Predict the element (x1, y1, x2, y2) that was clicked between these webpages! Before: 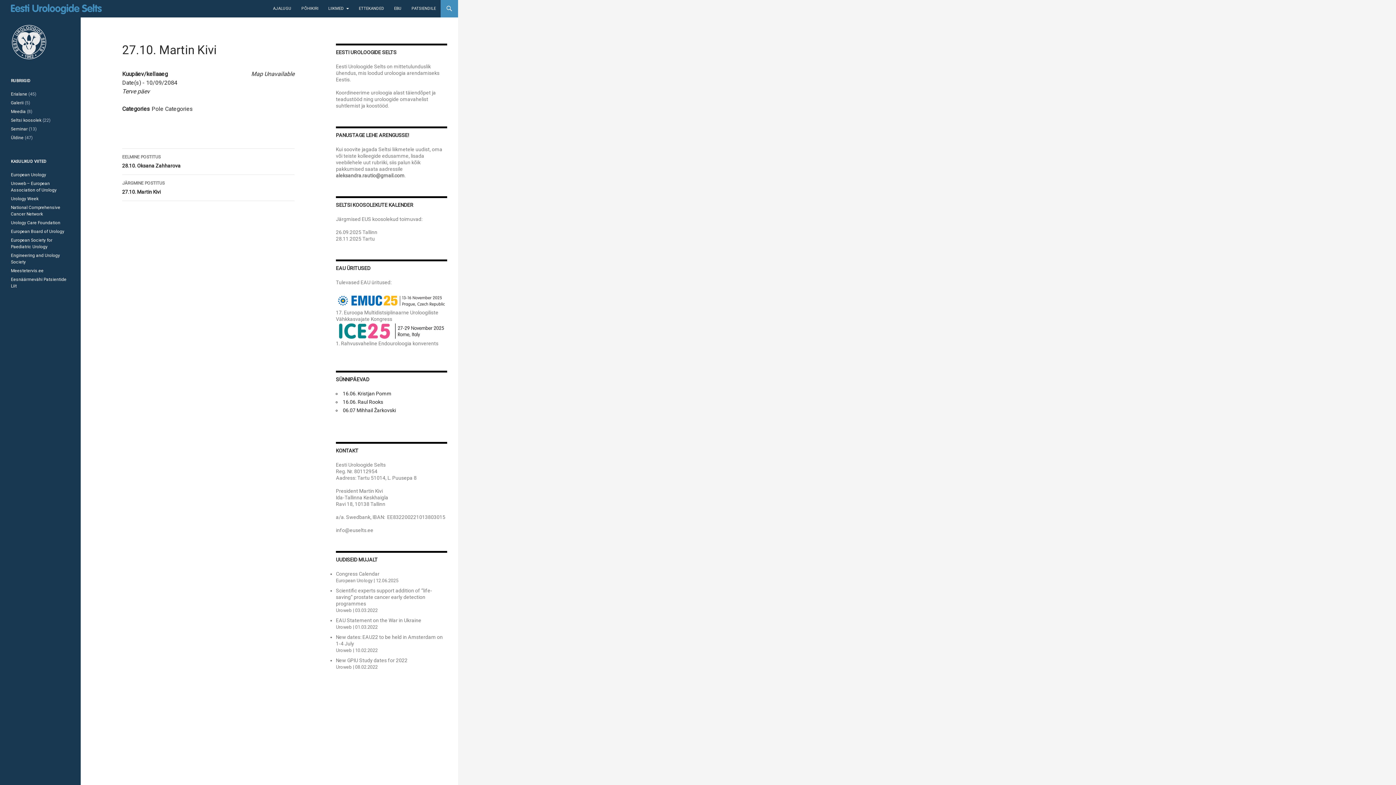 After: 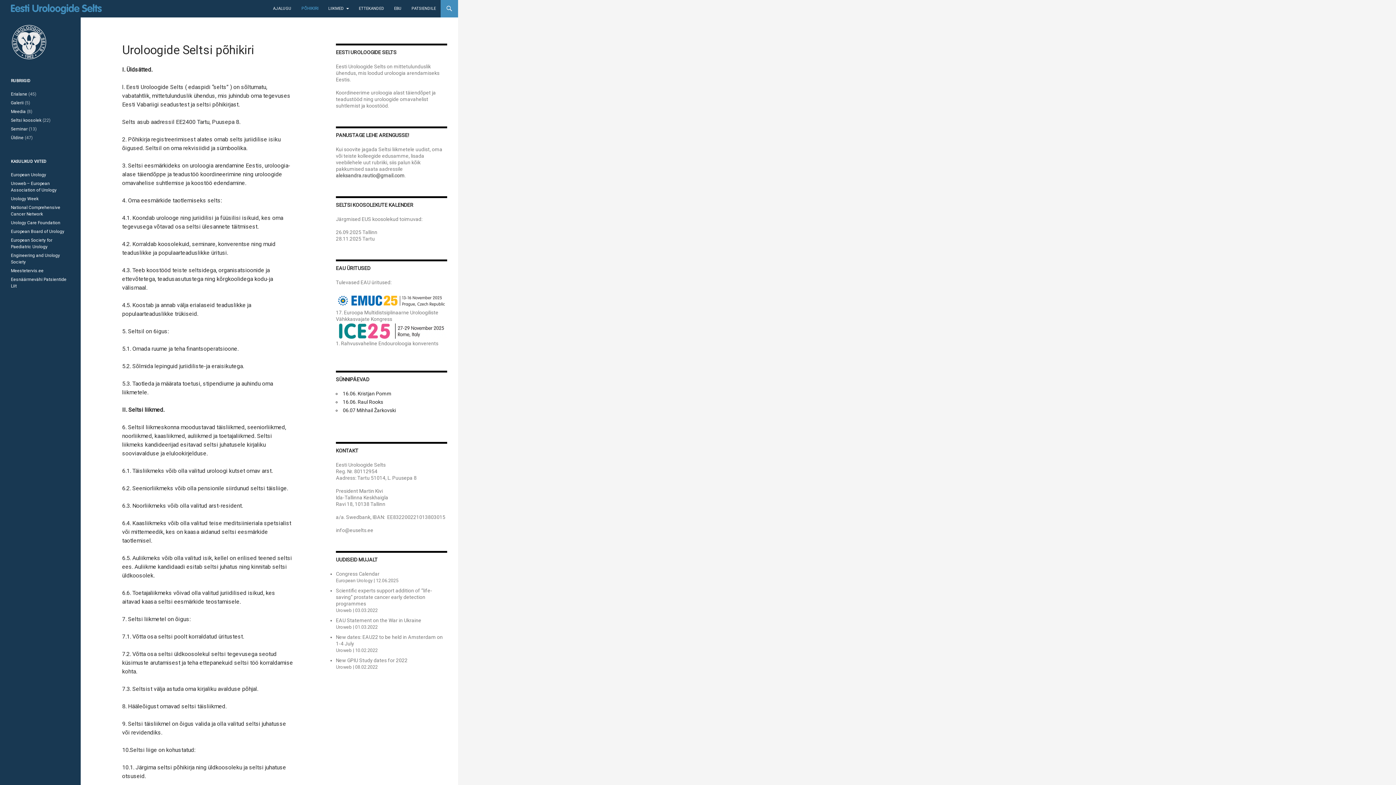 Action: label: PÕHIKIRI bbox: (297, 0, 322, 17)